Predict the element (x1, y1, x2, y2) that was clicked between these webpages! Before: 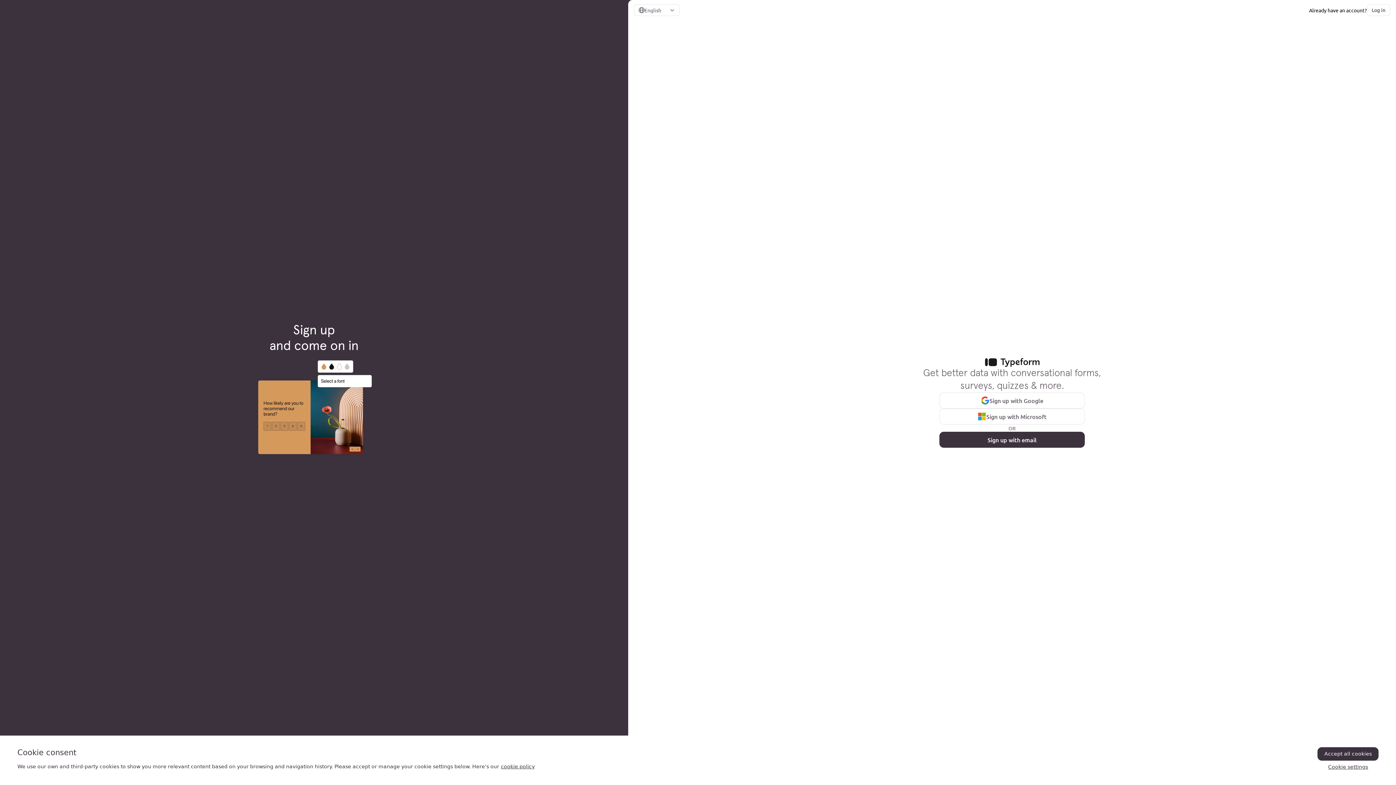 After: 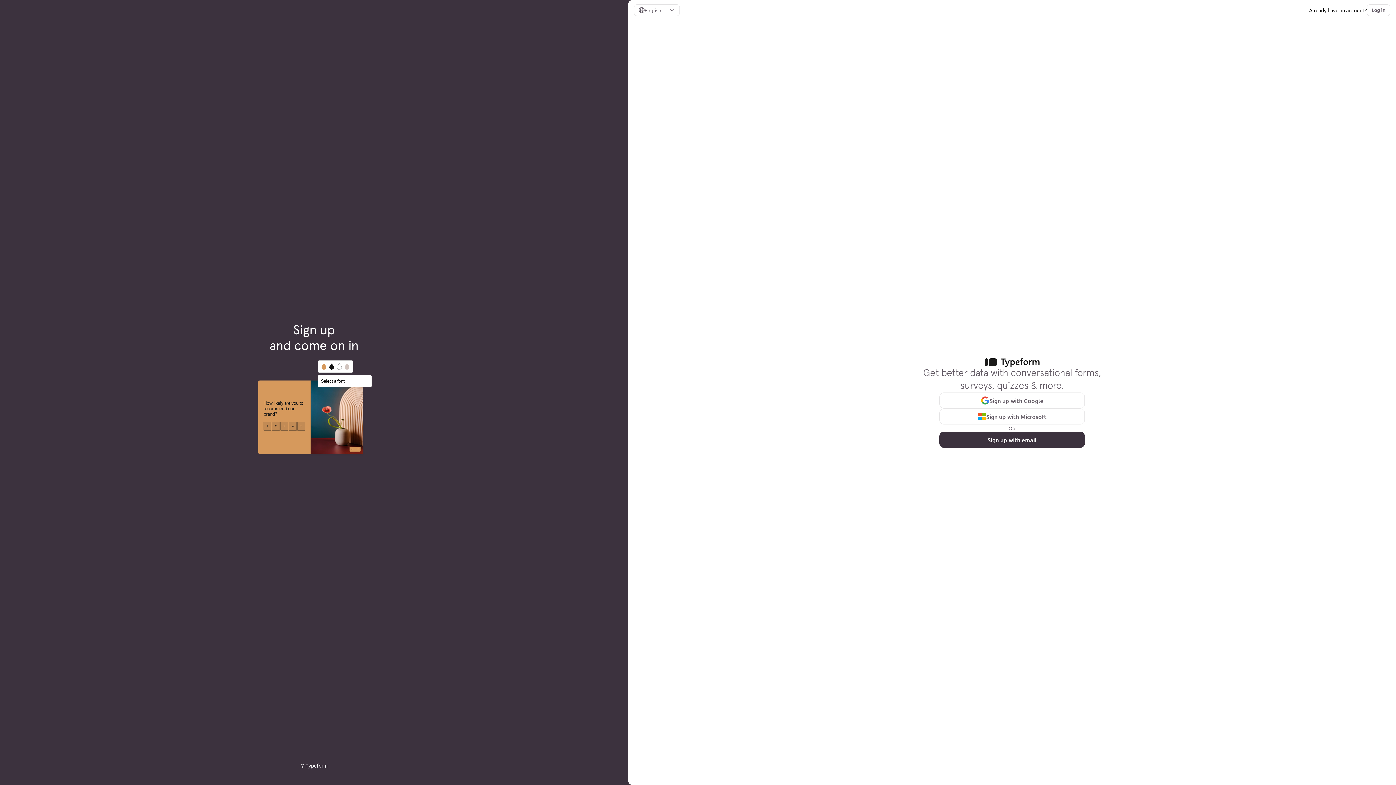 Action: bbox: (1317, 747, 1378, 761) label: Accept all cookies